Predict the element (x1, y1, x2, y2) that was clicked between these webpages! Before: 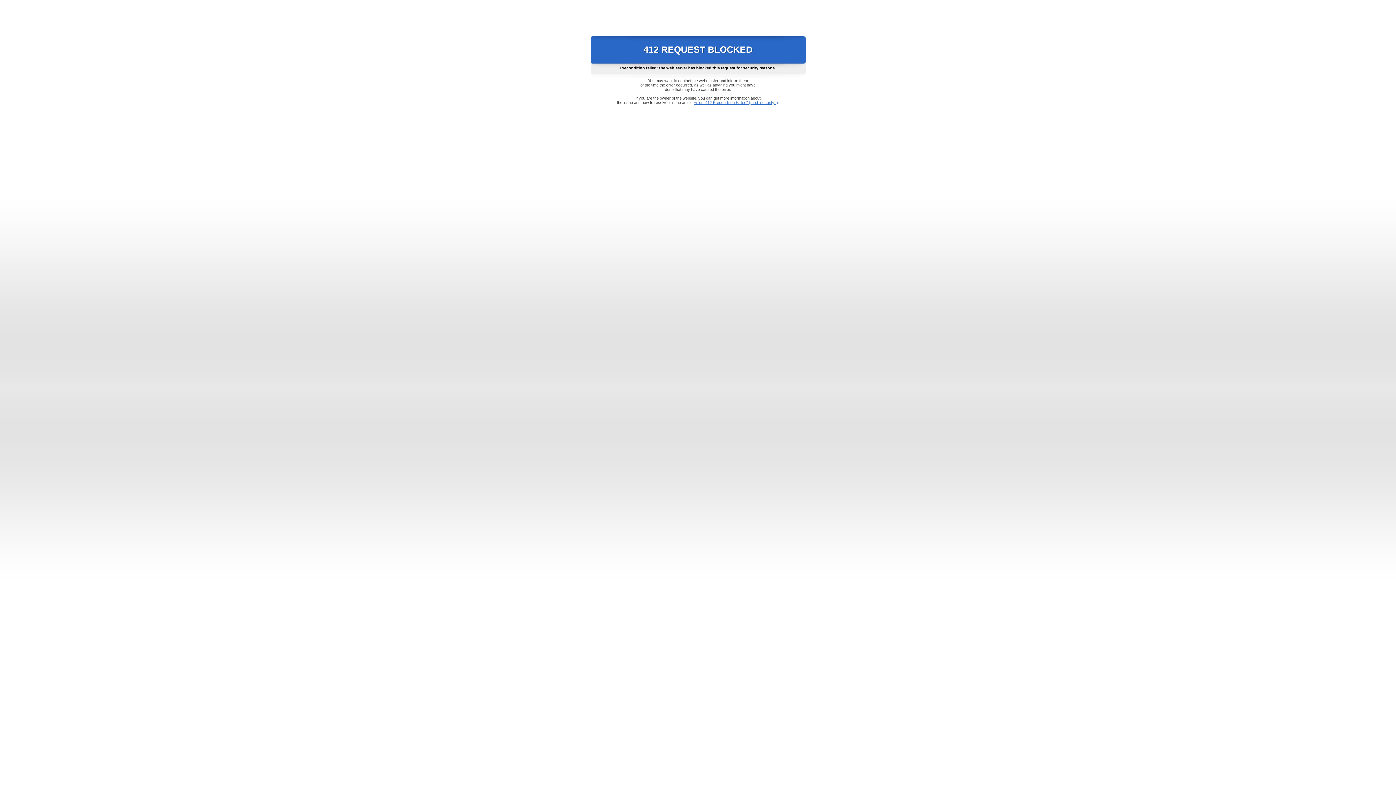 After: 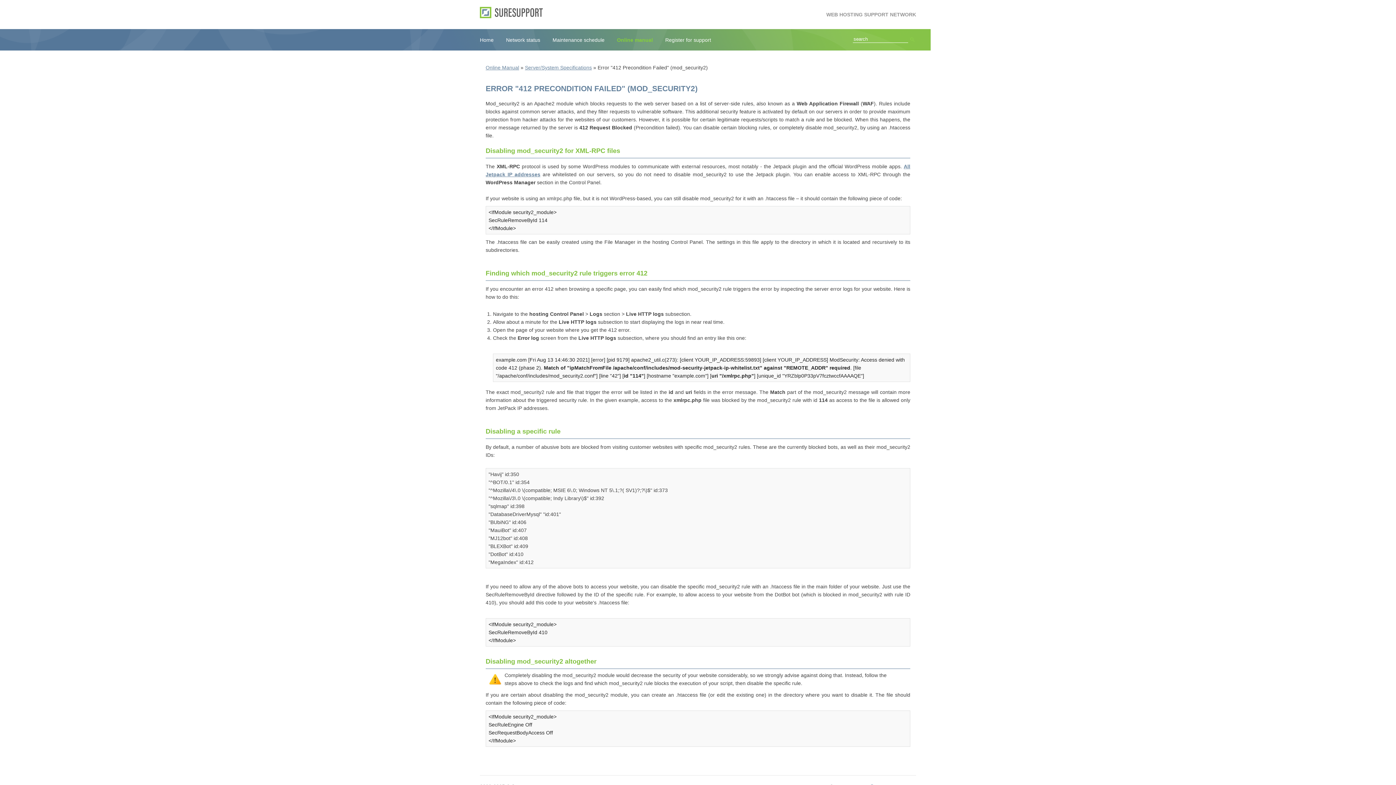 Action: bbox: (693, 100, 778, 104) label: Error "412 Precondition Failed" (mod_security2)